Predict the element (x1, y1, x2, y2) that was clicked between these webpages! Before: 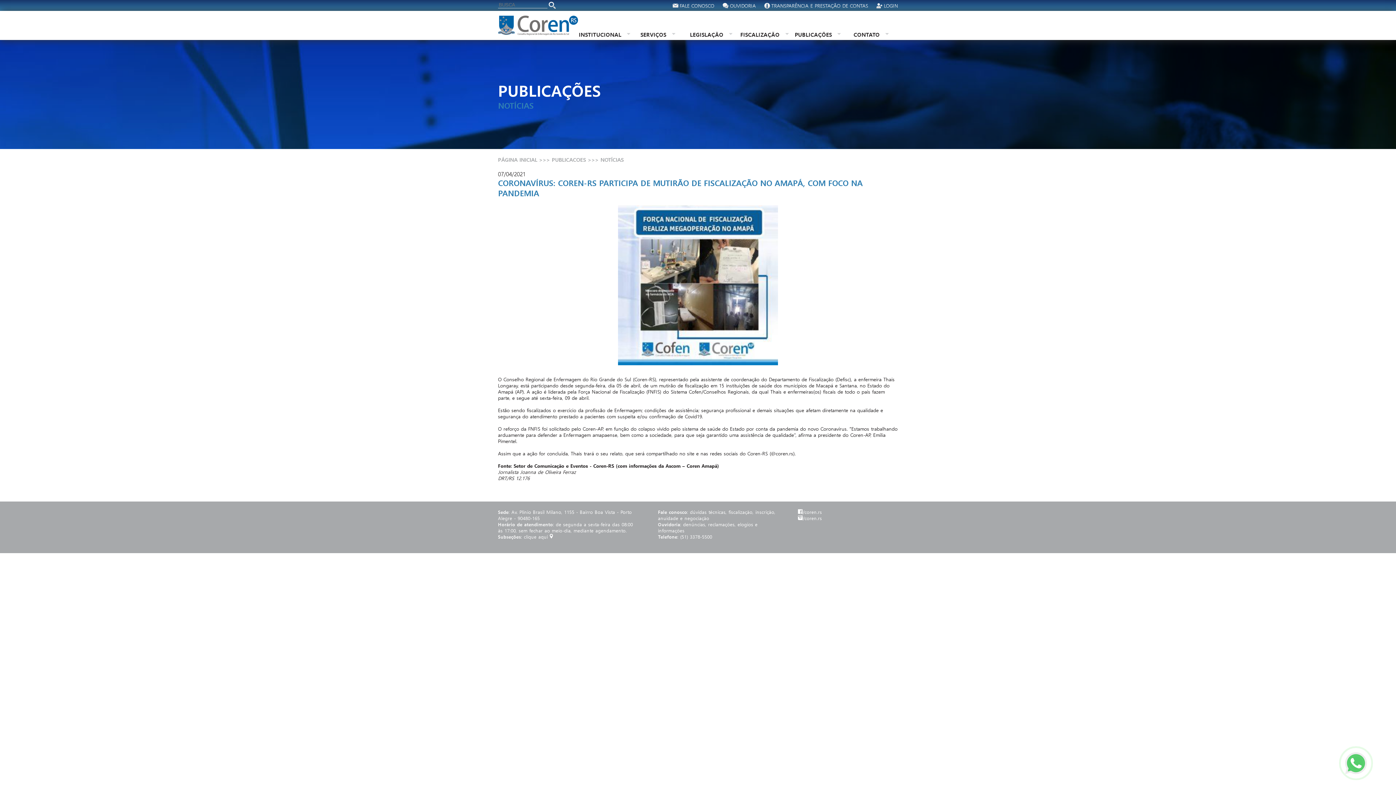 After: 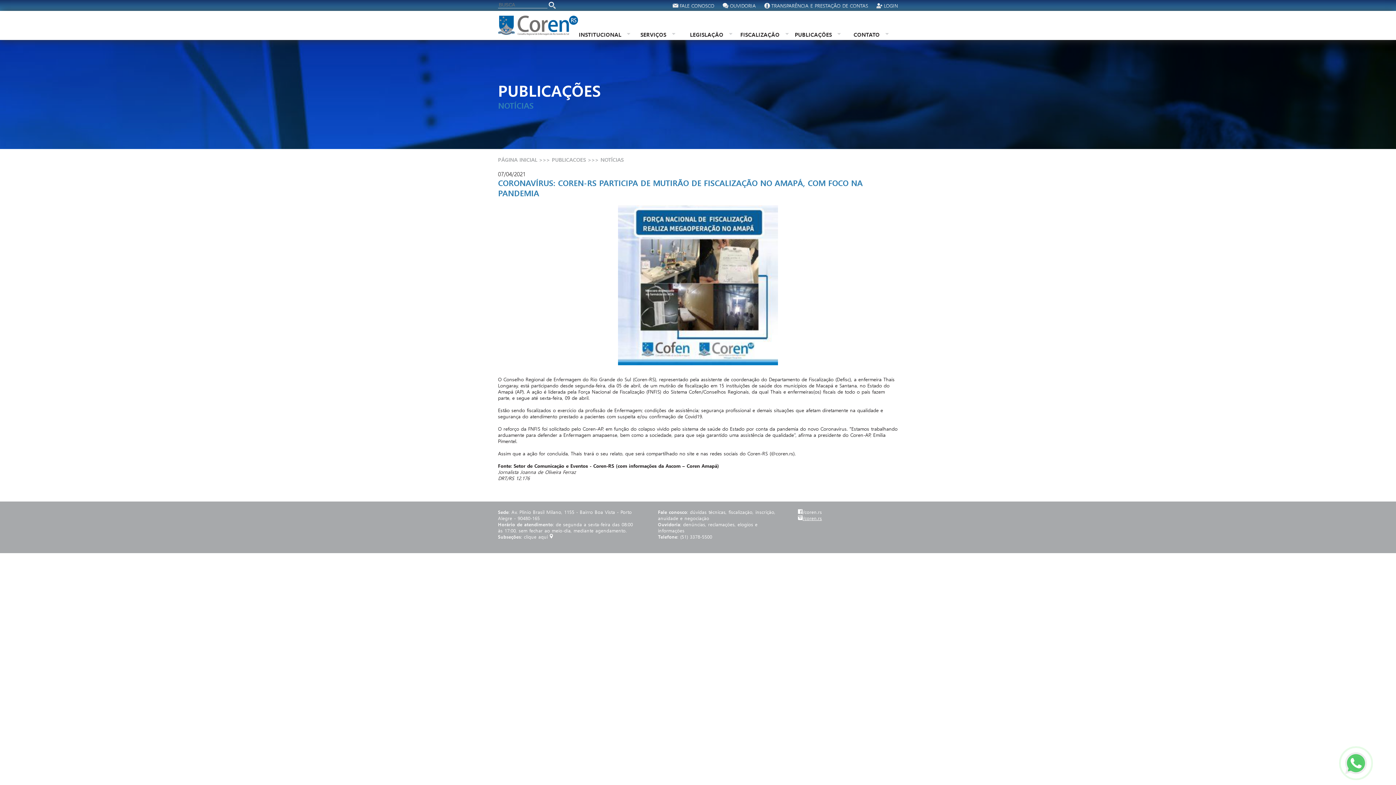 Action: label: /coren.rs bbox: (798, 515, 822, 521)